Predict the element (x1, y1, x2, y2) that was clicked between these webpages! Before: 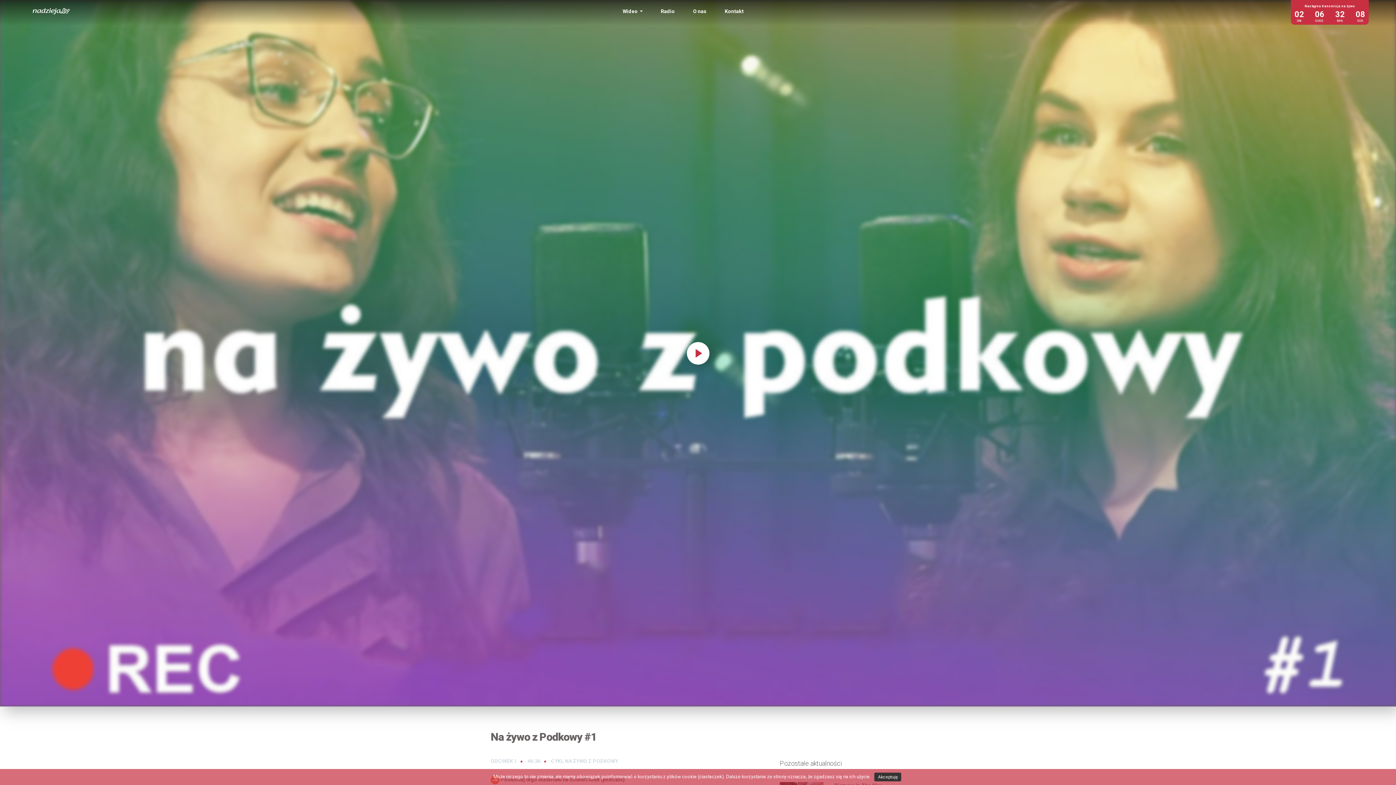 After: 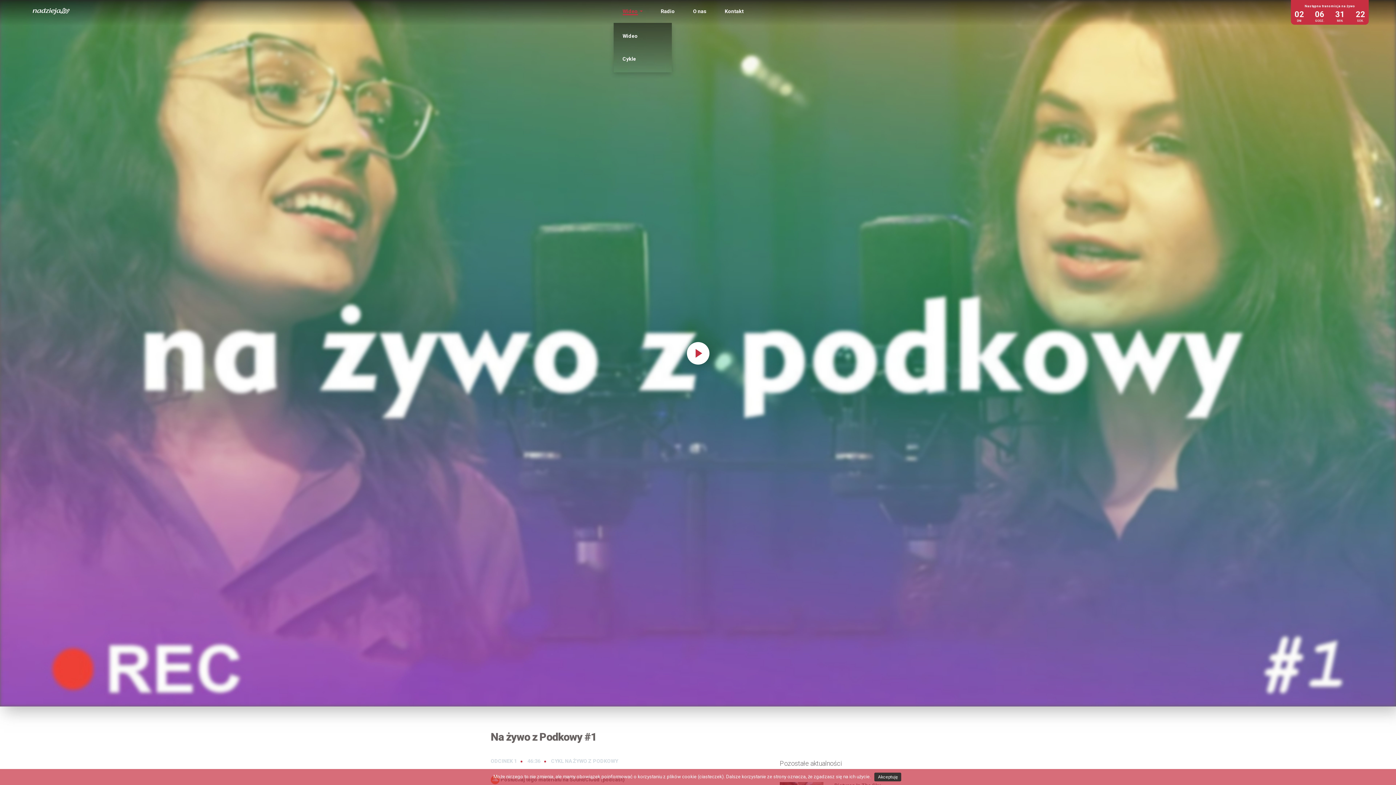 Action: label: Wideo  bbox: (613, 0, 651, 22)